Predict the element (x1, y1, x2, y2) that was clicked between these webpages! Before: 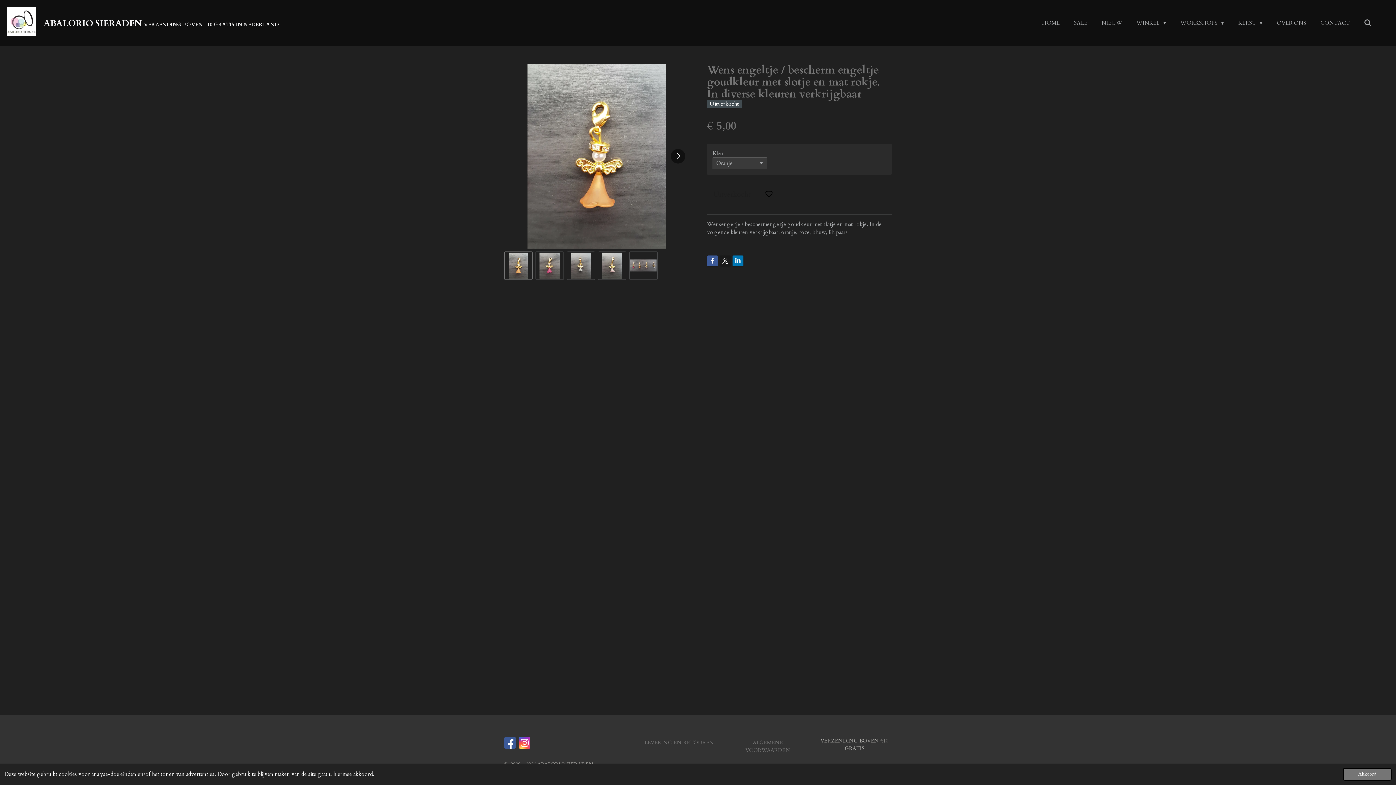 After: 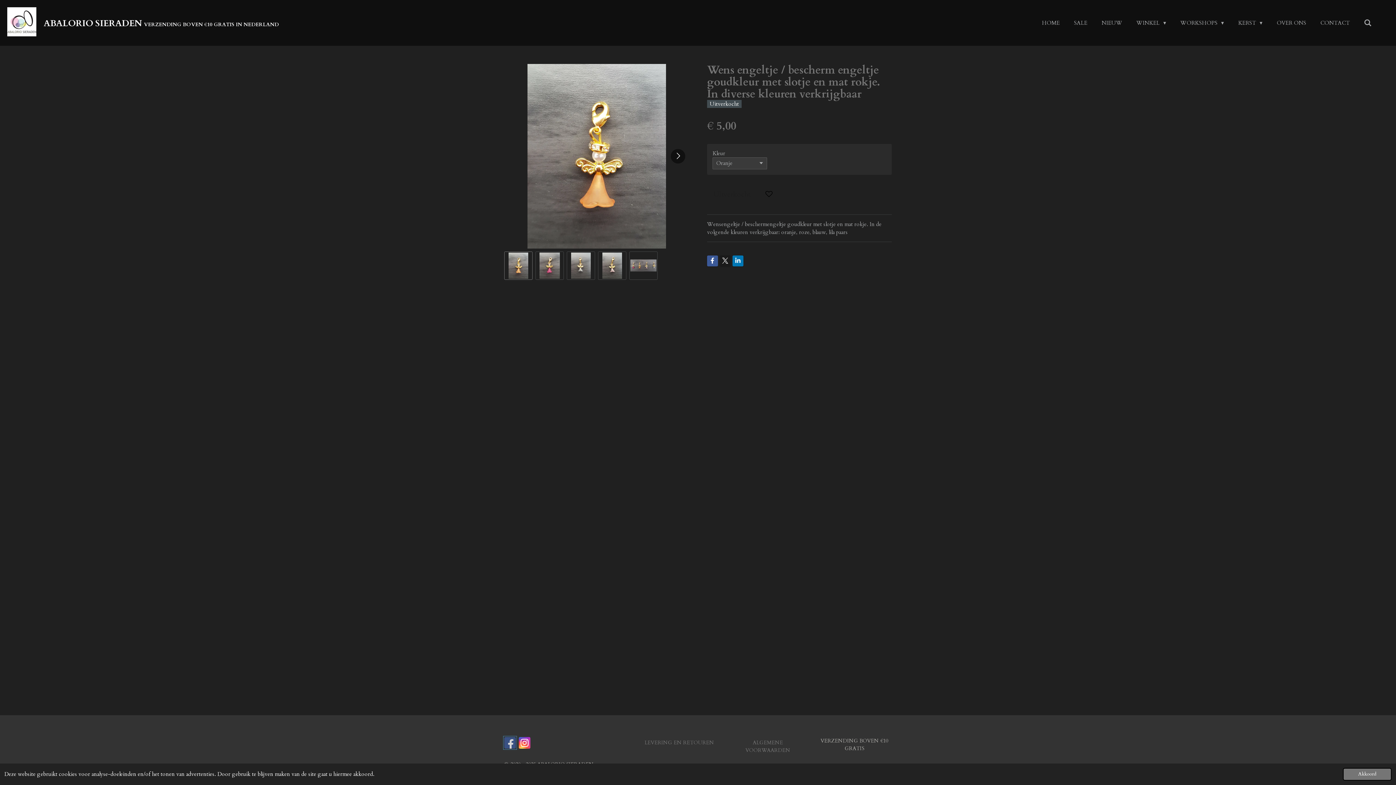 Action: bbox: (504, 737, 516, 749)